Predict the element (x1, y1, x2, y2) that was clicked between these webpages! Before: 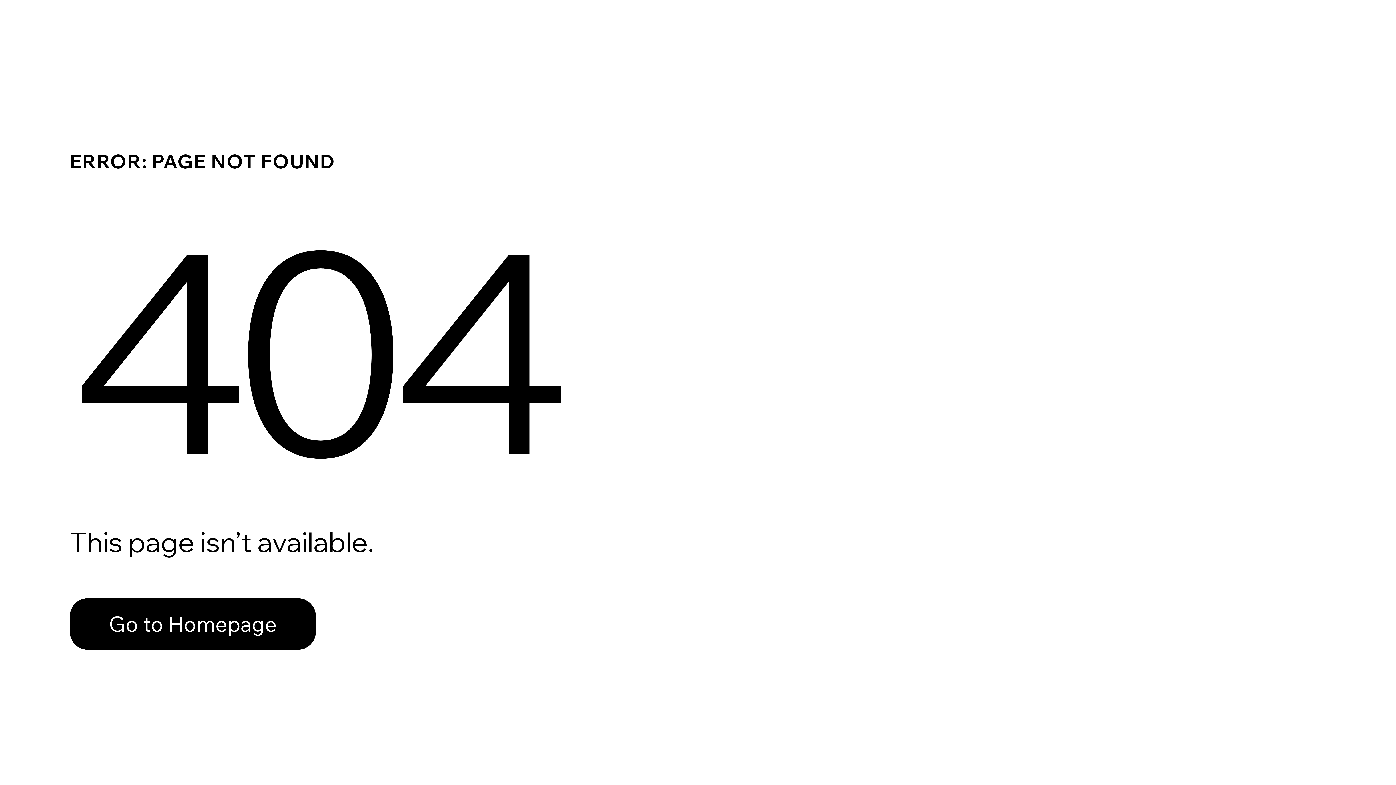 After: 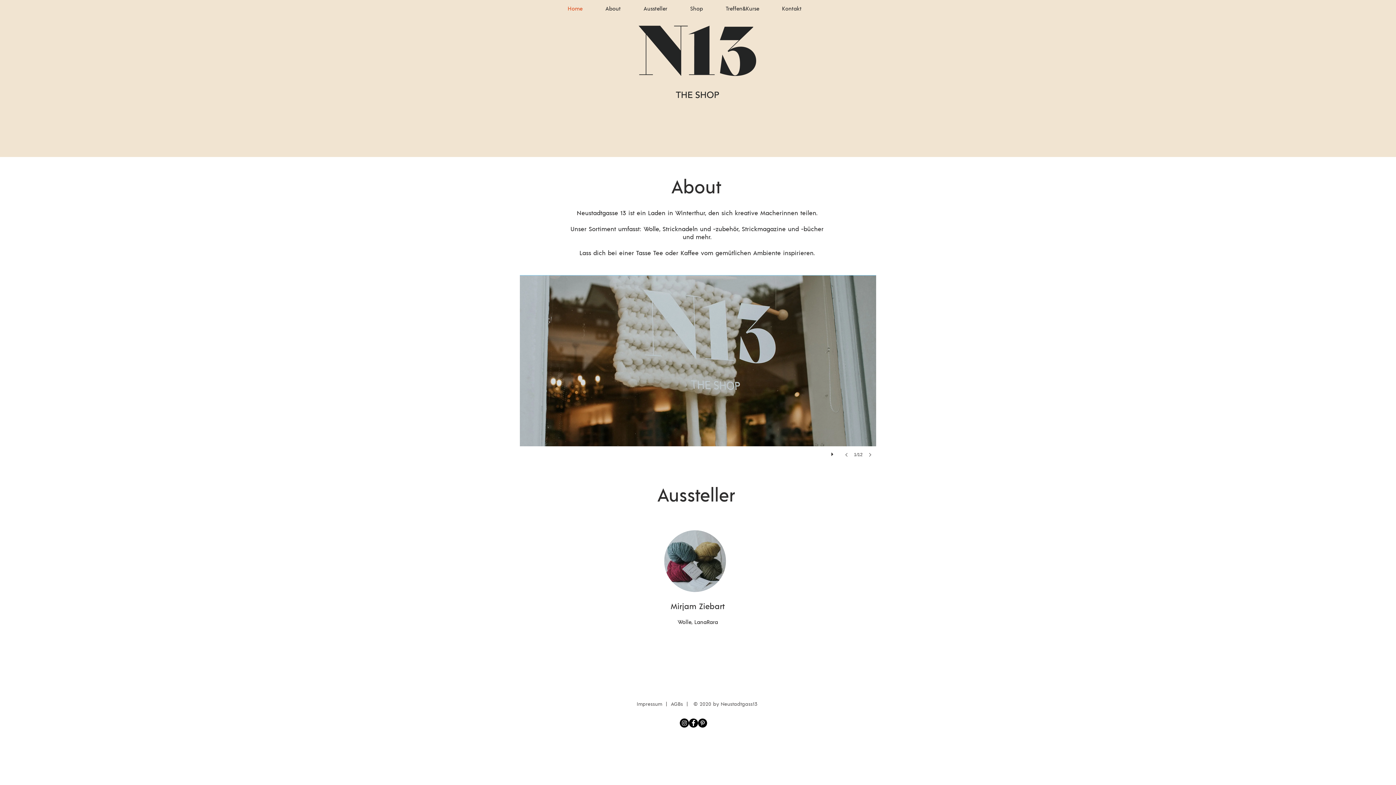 Action: label: Go to Homepage bbox: (69, 582, 768, 659)